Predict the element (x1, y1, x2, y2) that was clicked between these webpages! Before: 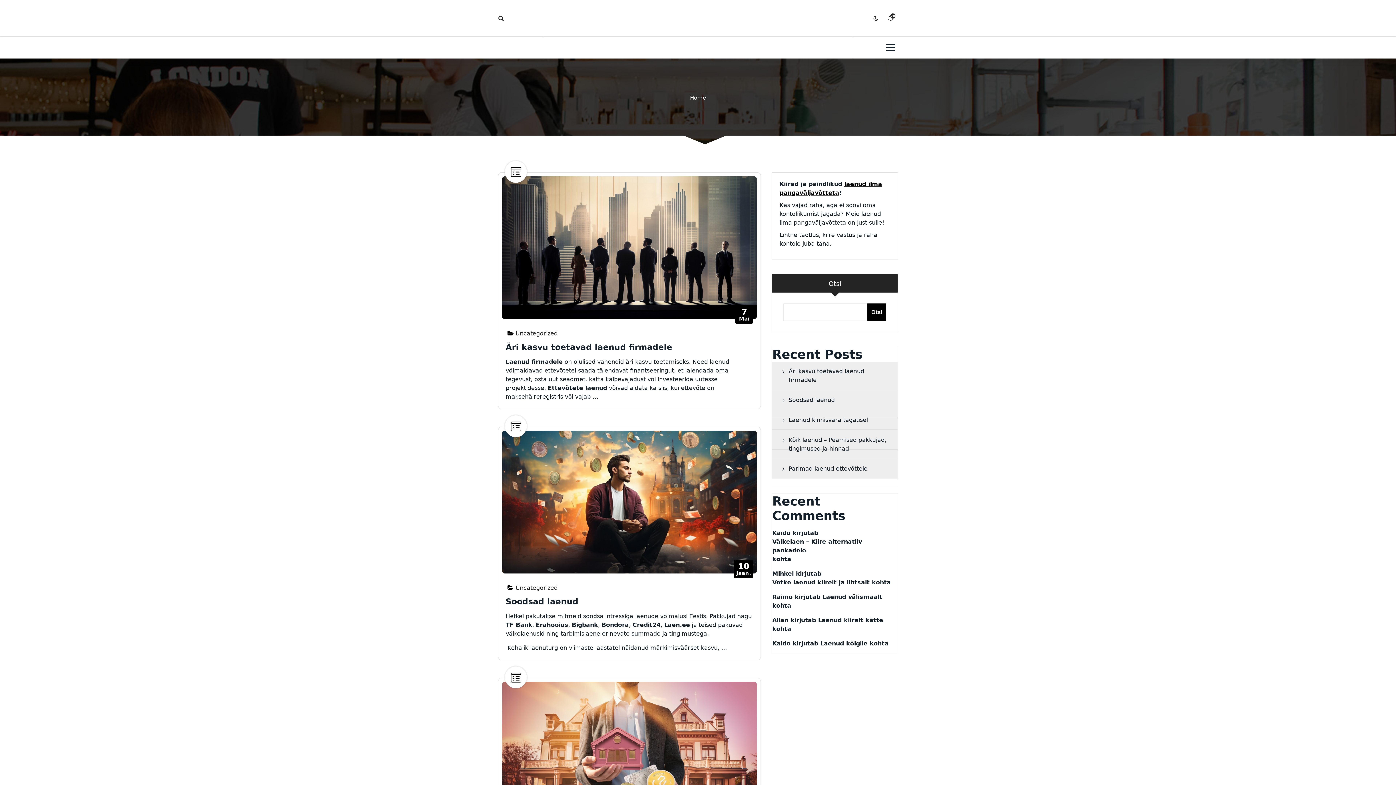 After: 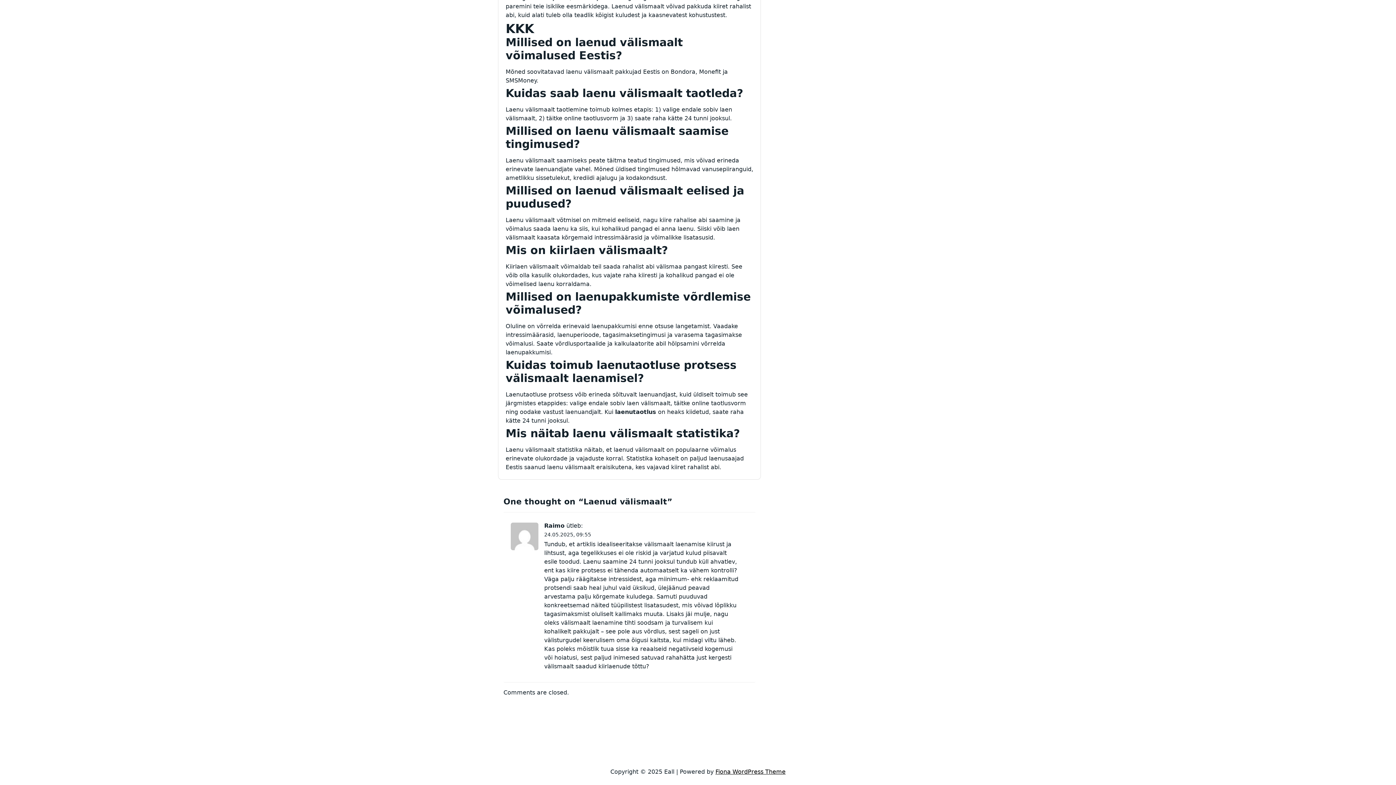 Action: label: Laenud välismaalt bbox: (822, 593, 882, 601)